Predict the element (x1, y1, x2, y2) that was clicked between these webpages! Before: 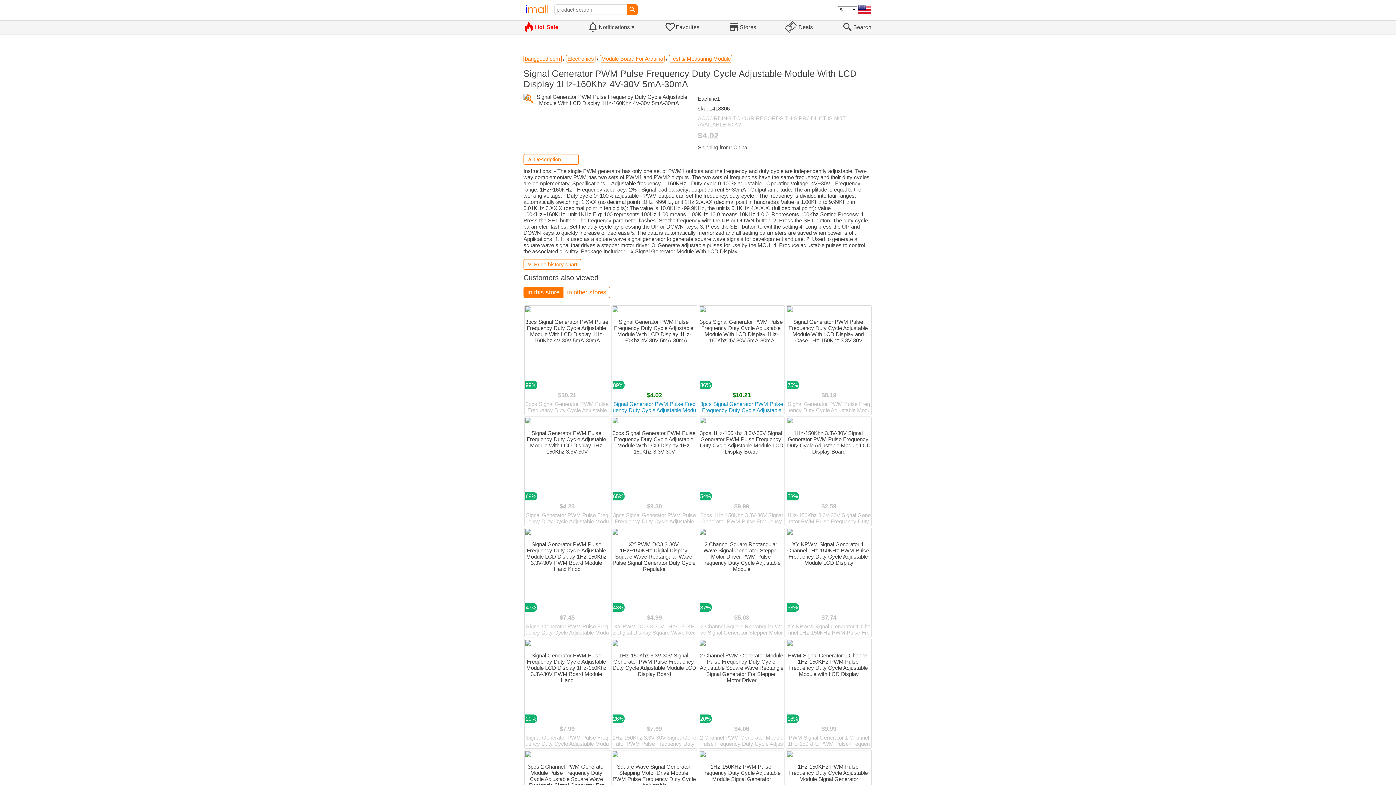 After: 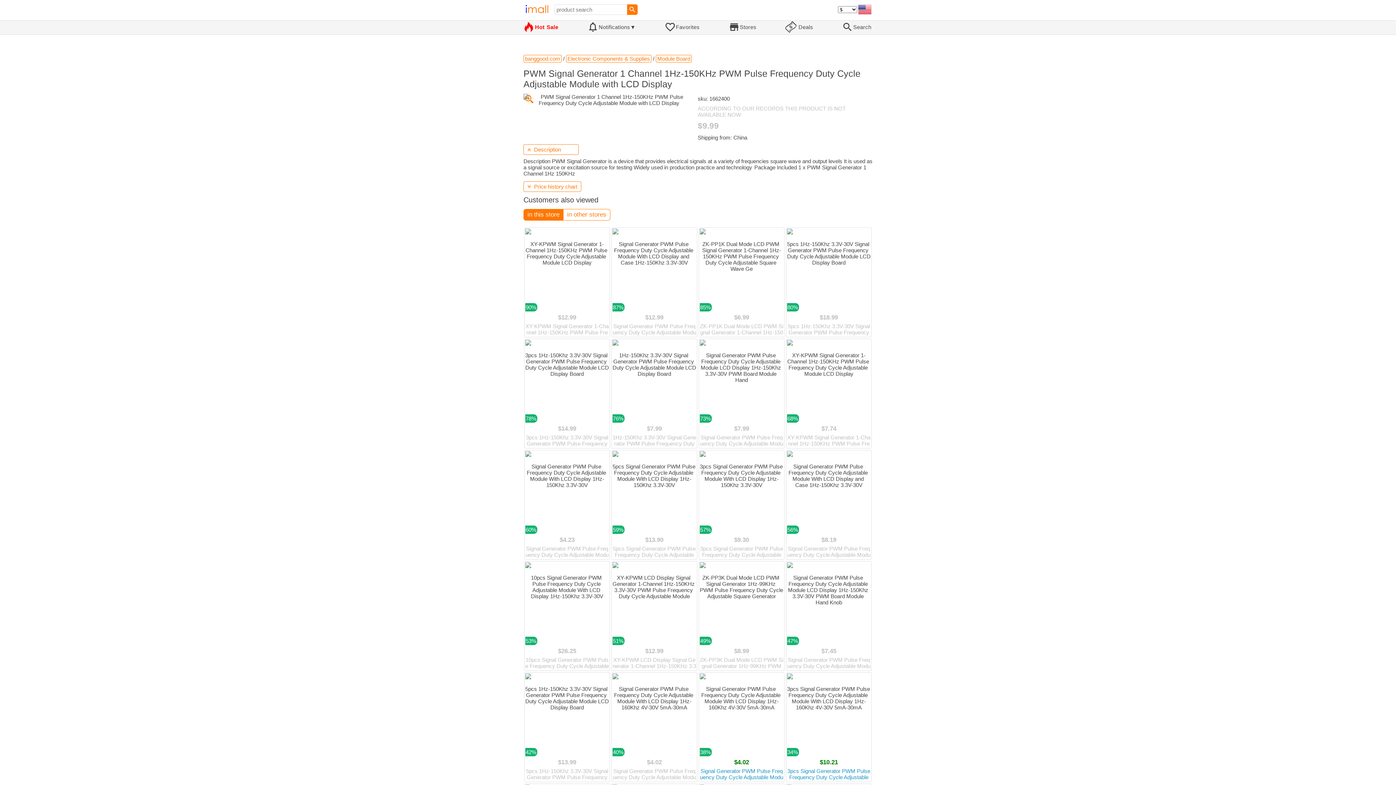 Action: label: 18%
$9.99
PWM Signal Generator 1 Channel 1Hz-150KHz PWM Pulse Frequency Duty Cycle Adjustable Module with LCD Display bbox: (787, 640, 870, 748)